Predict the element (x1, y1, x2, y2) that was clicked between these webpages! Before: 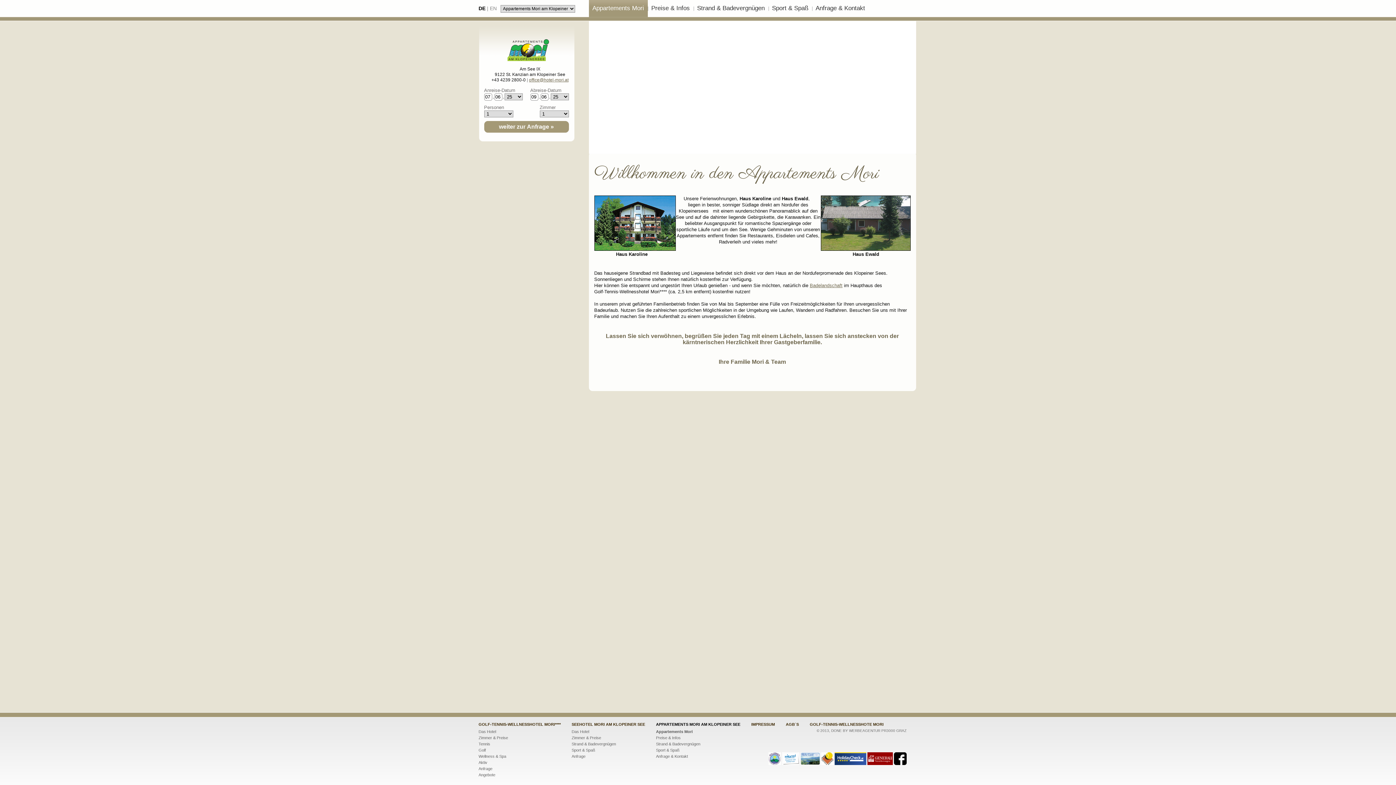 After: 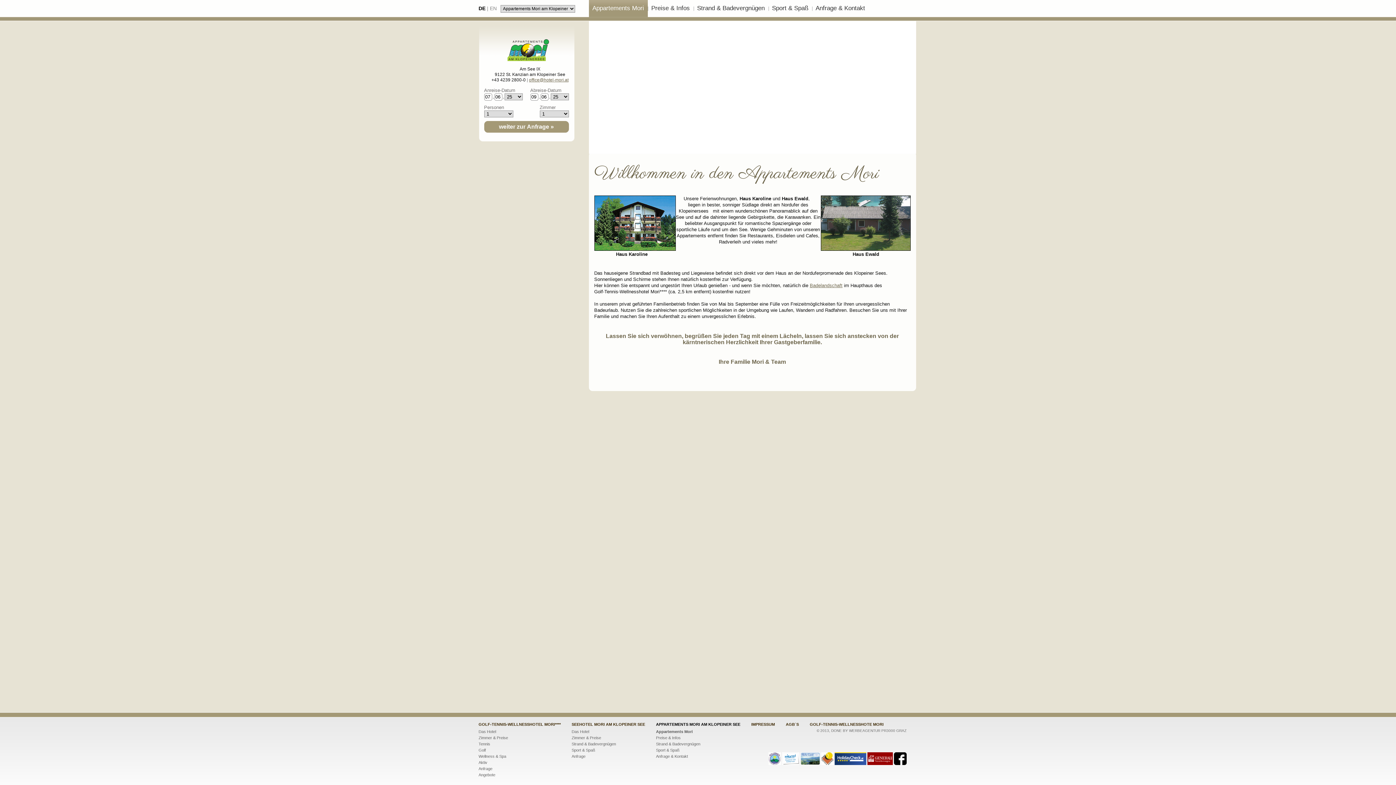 Action: bbox: (821, 763, 833, 767)